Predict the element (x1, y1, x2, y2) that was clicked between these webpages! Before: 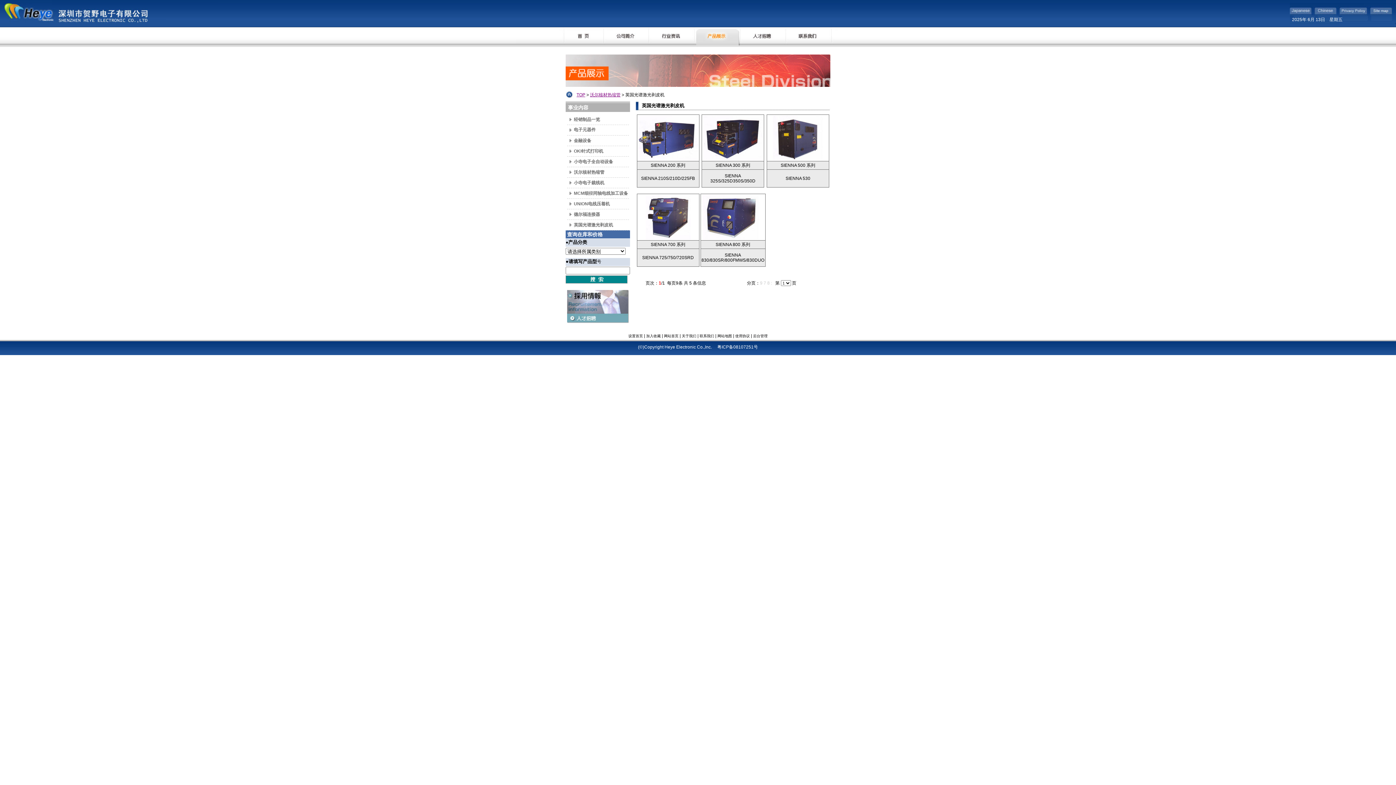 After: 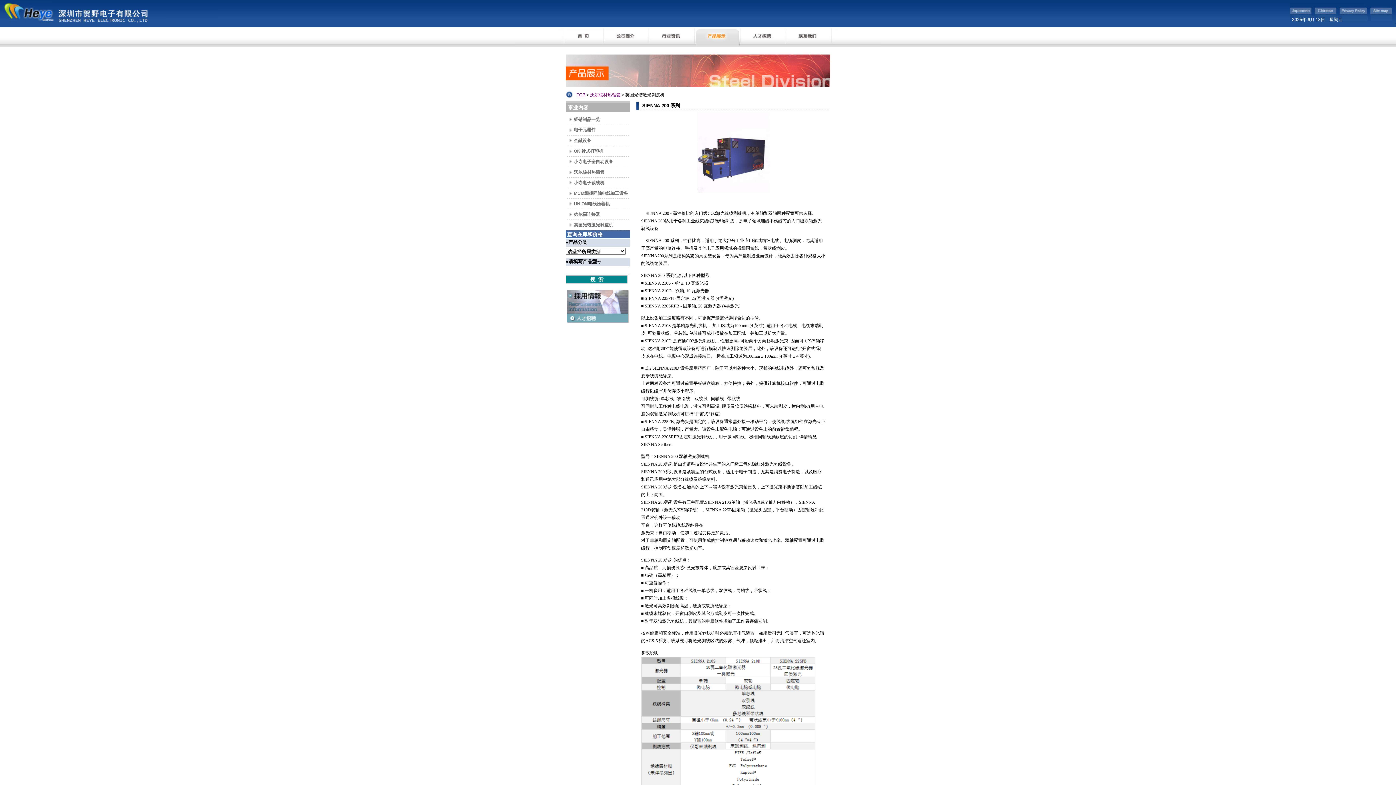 Action: bbox: (638, 156, 698, 161)